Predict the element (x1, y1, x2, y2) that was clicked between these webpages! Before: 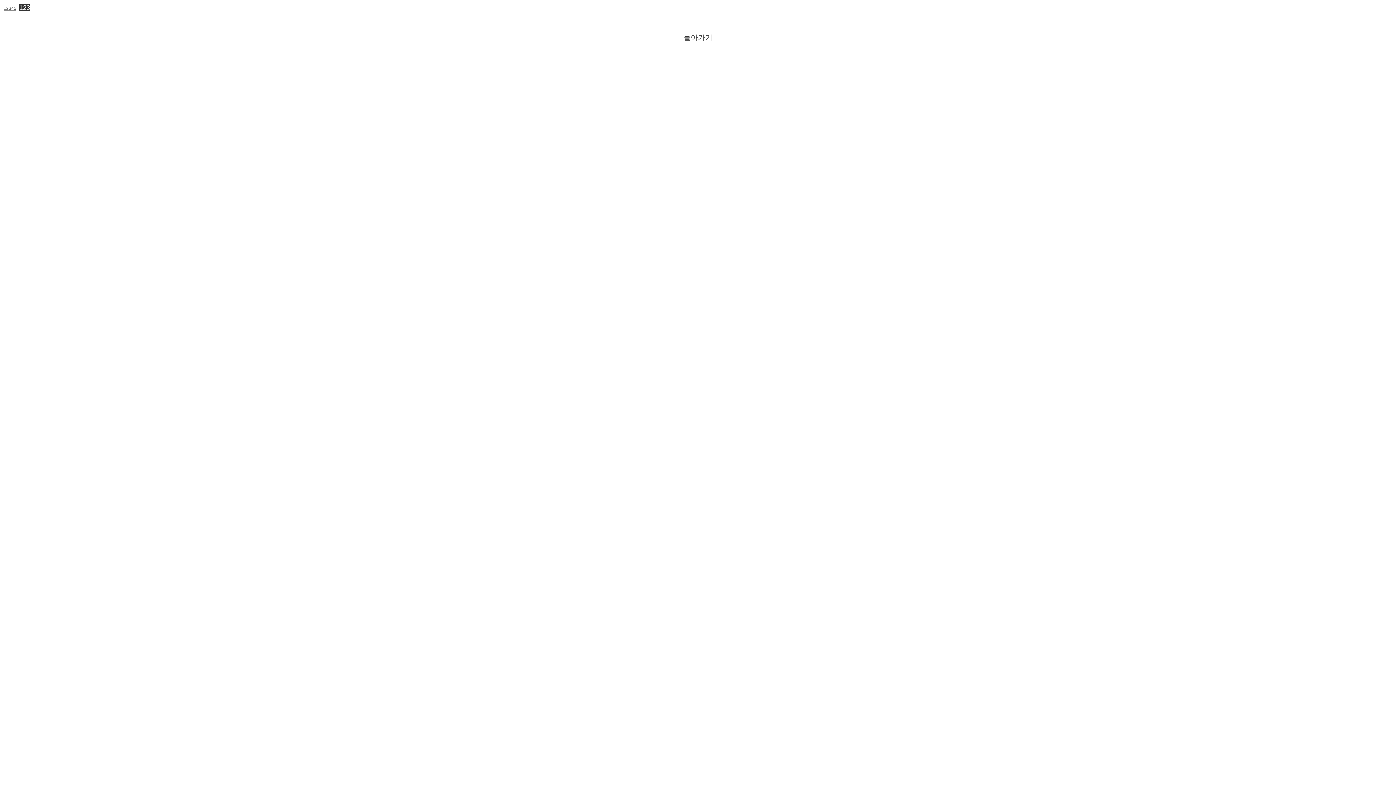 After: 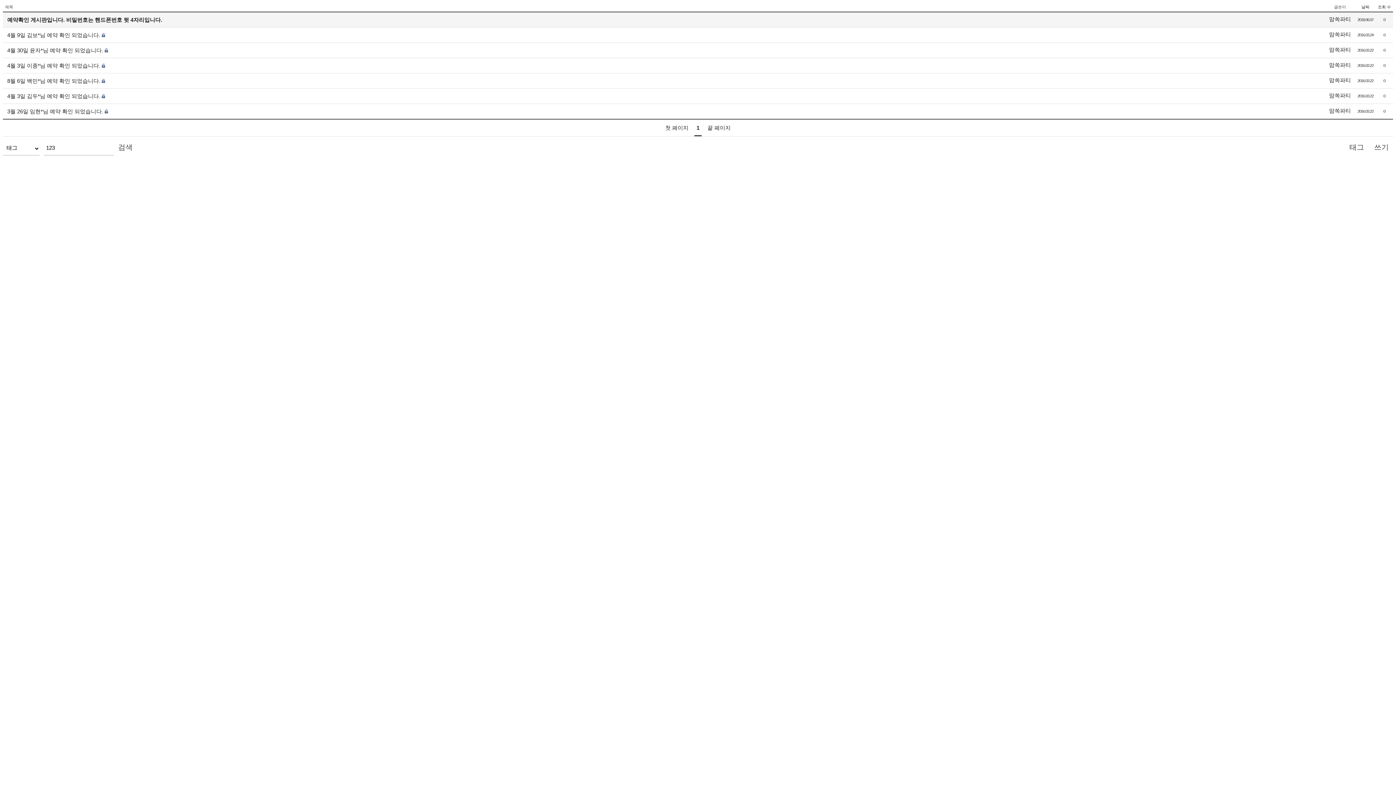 Action: bbox: (19, 4, 30, 11) label: 123